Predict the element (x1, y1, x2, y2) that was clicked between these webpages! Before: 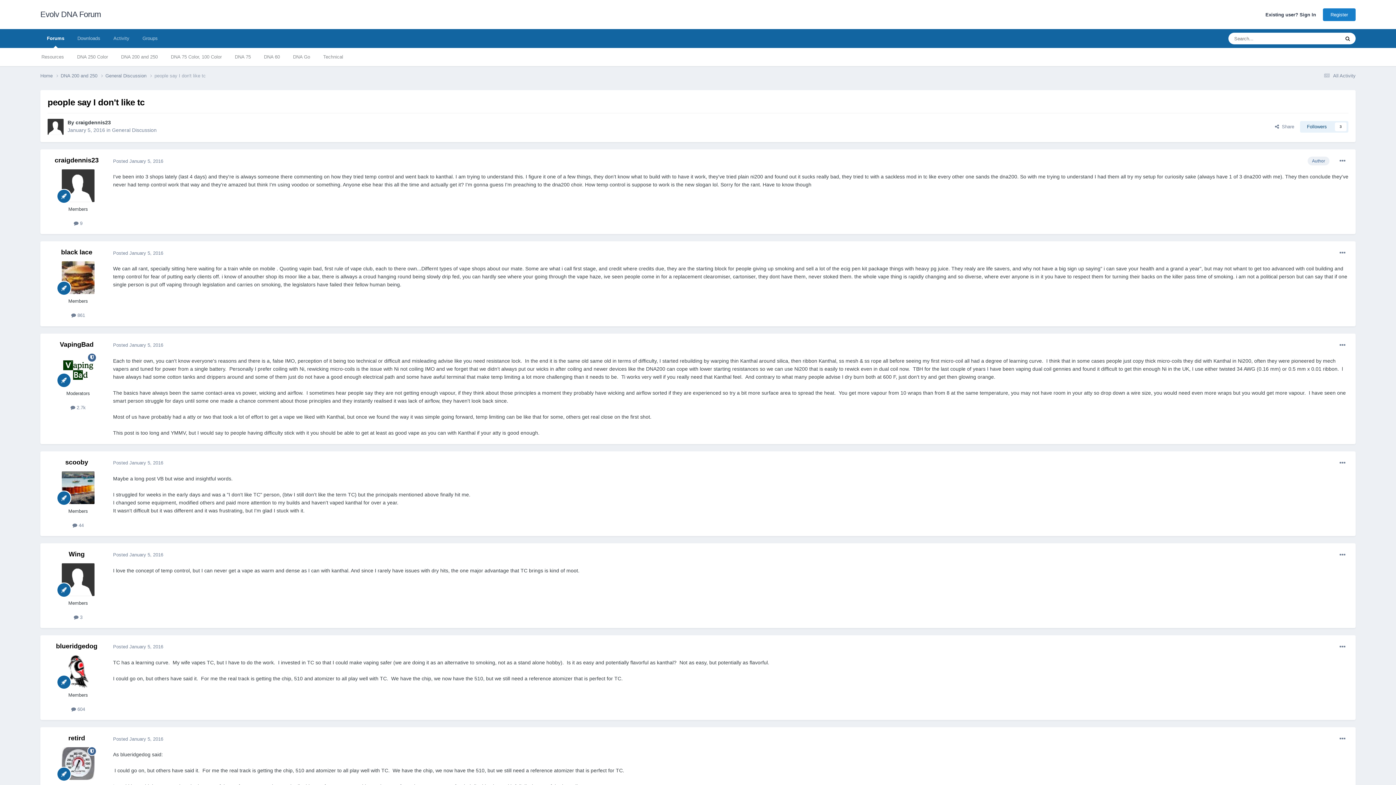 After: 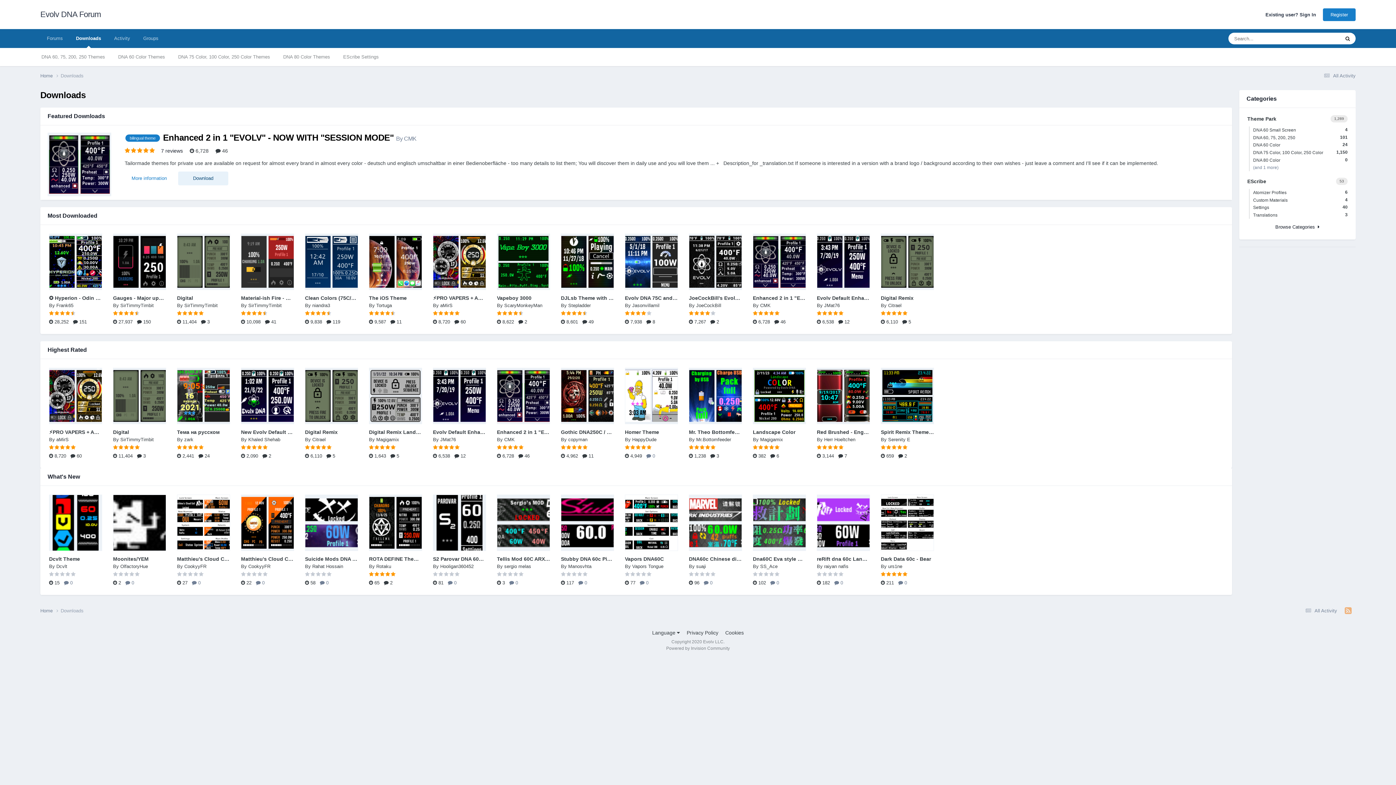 Action: label: Downloads bbox: (70, 29, 106, 48)